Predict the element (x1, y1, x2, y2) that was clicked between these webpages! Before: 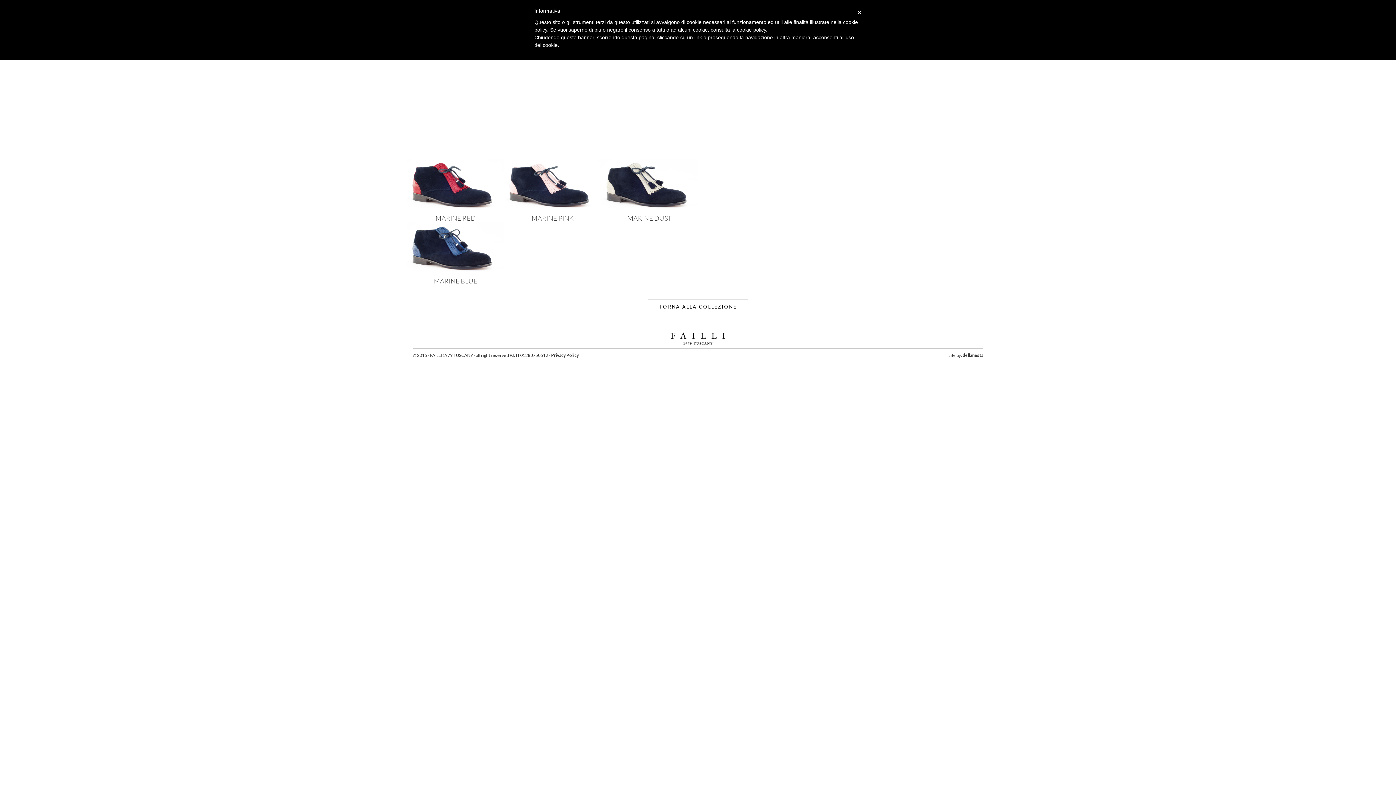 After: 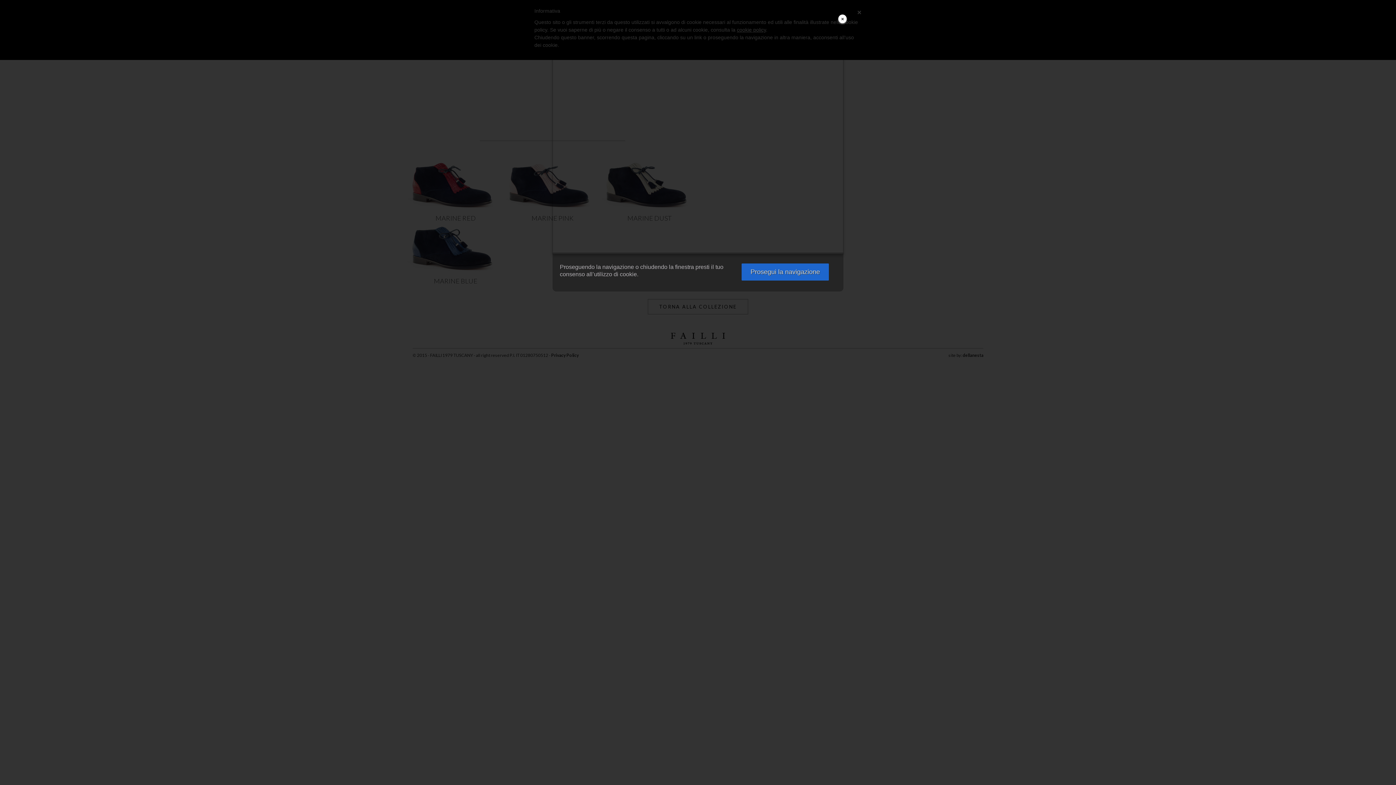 Action: bbox: (737, 26, 766, 32) label: cookie policy